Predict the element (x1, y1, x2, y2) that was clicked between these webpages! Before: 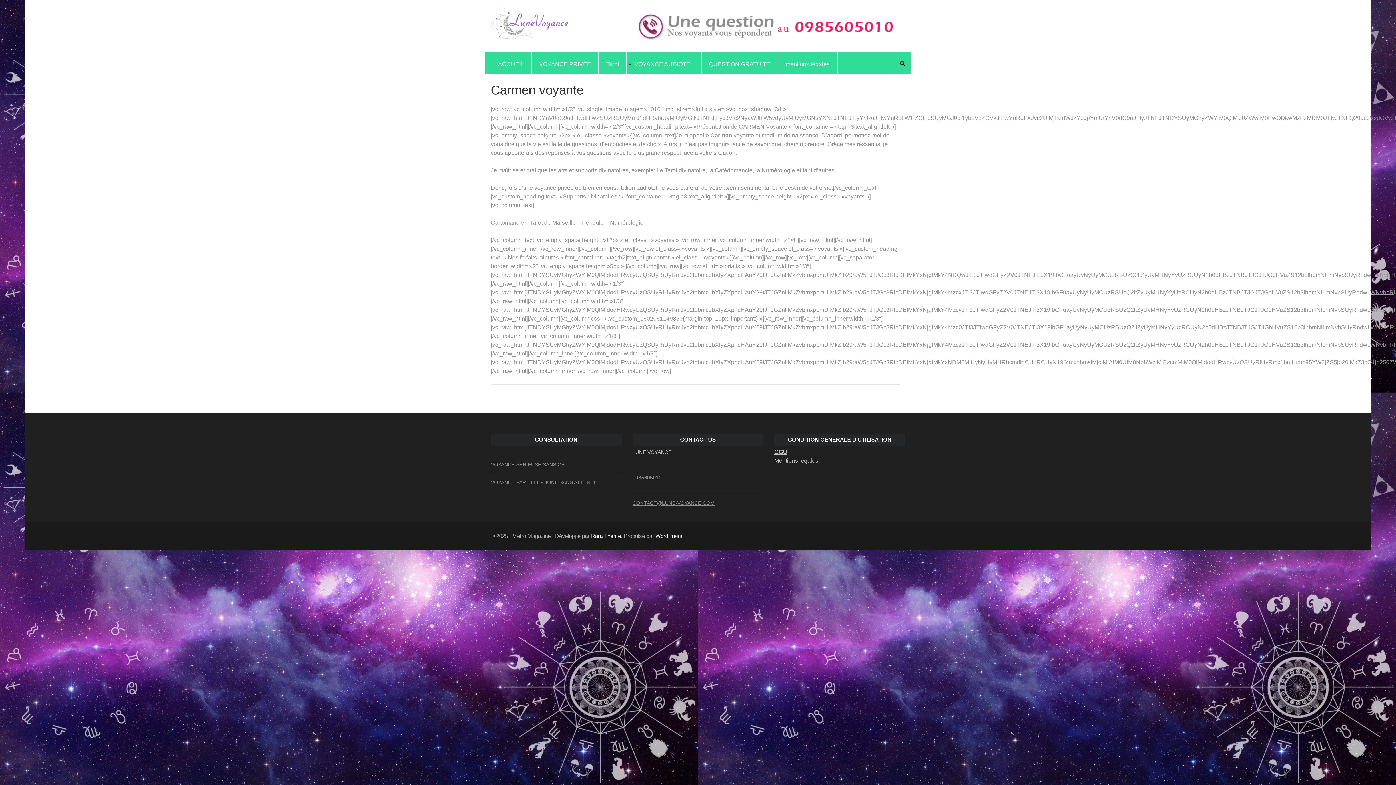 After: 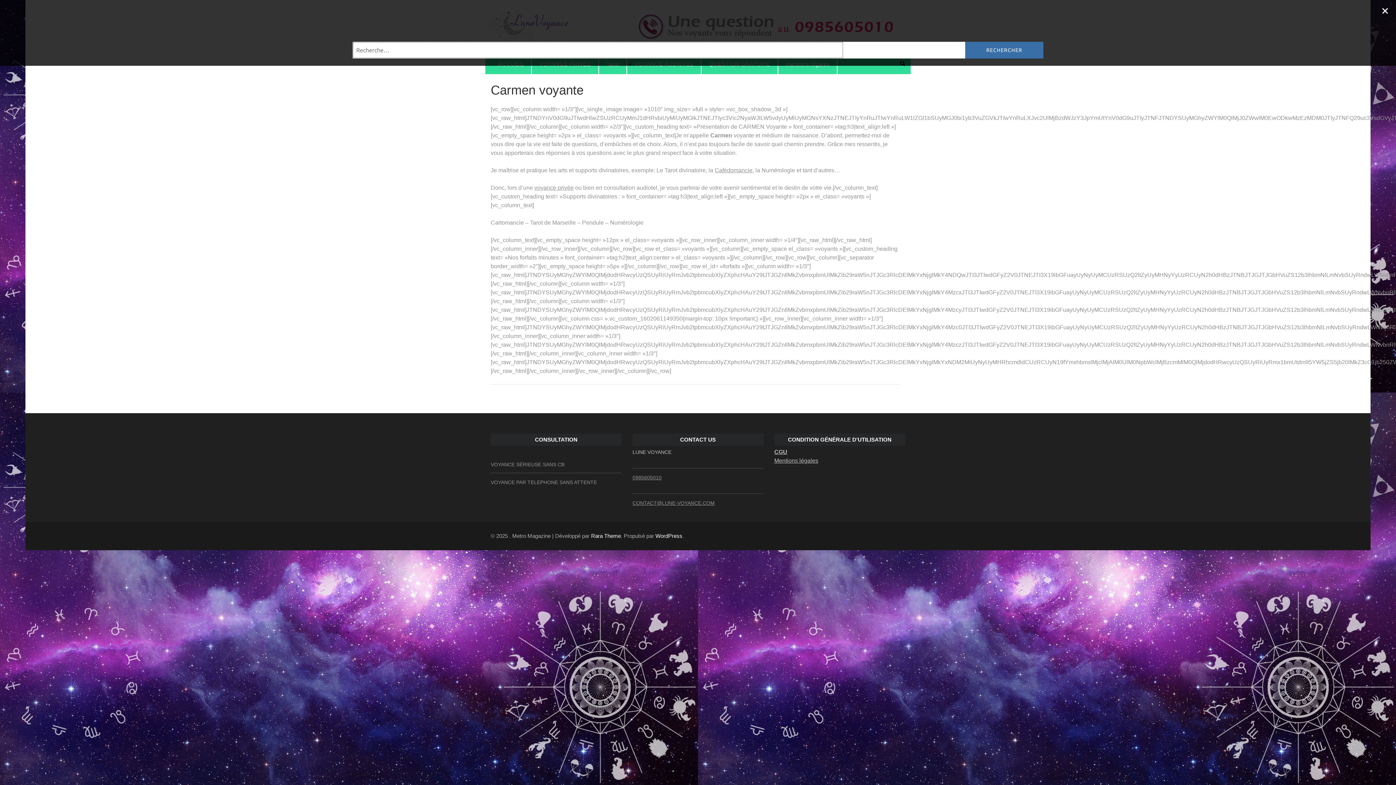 Action: bbox: (900, 59, 905, 68)